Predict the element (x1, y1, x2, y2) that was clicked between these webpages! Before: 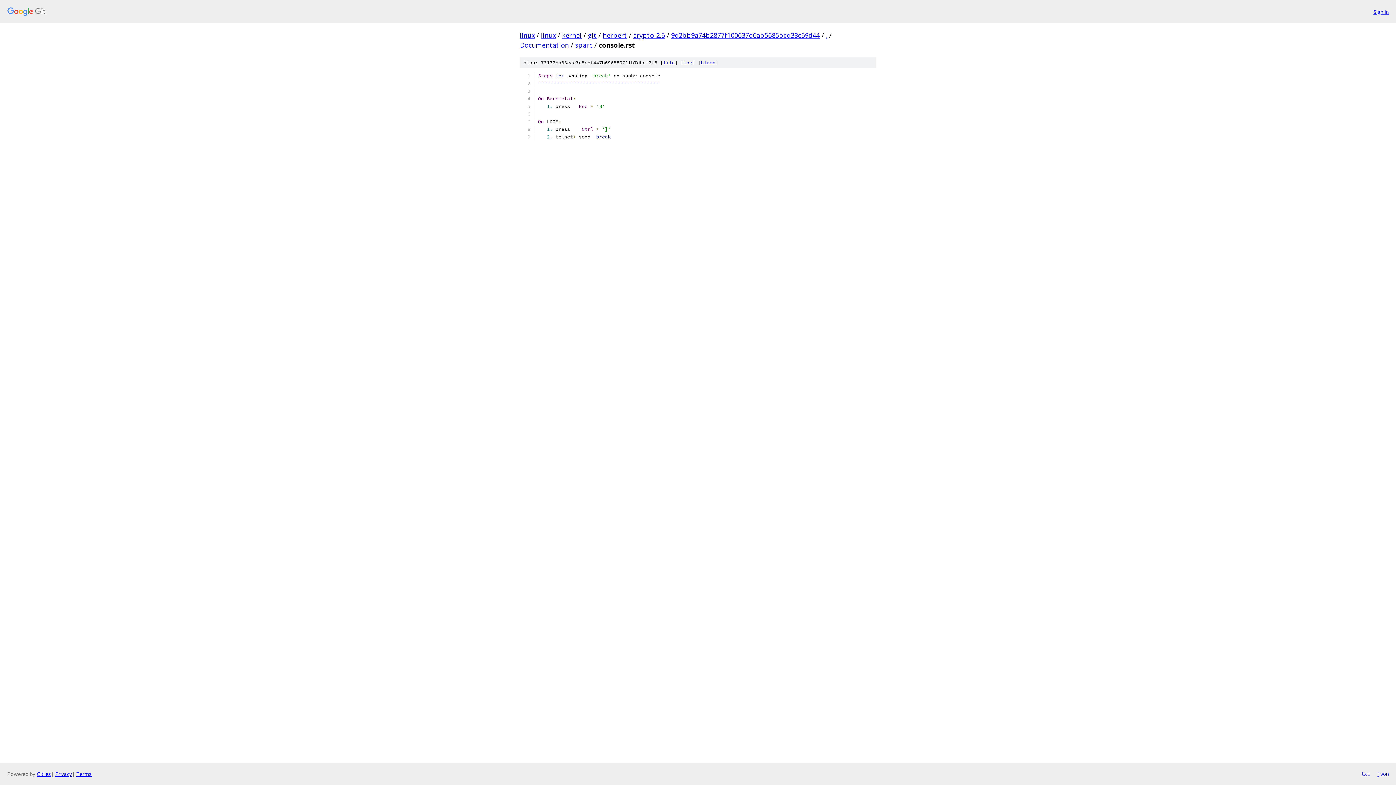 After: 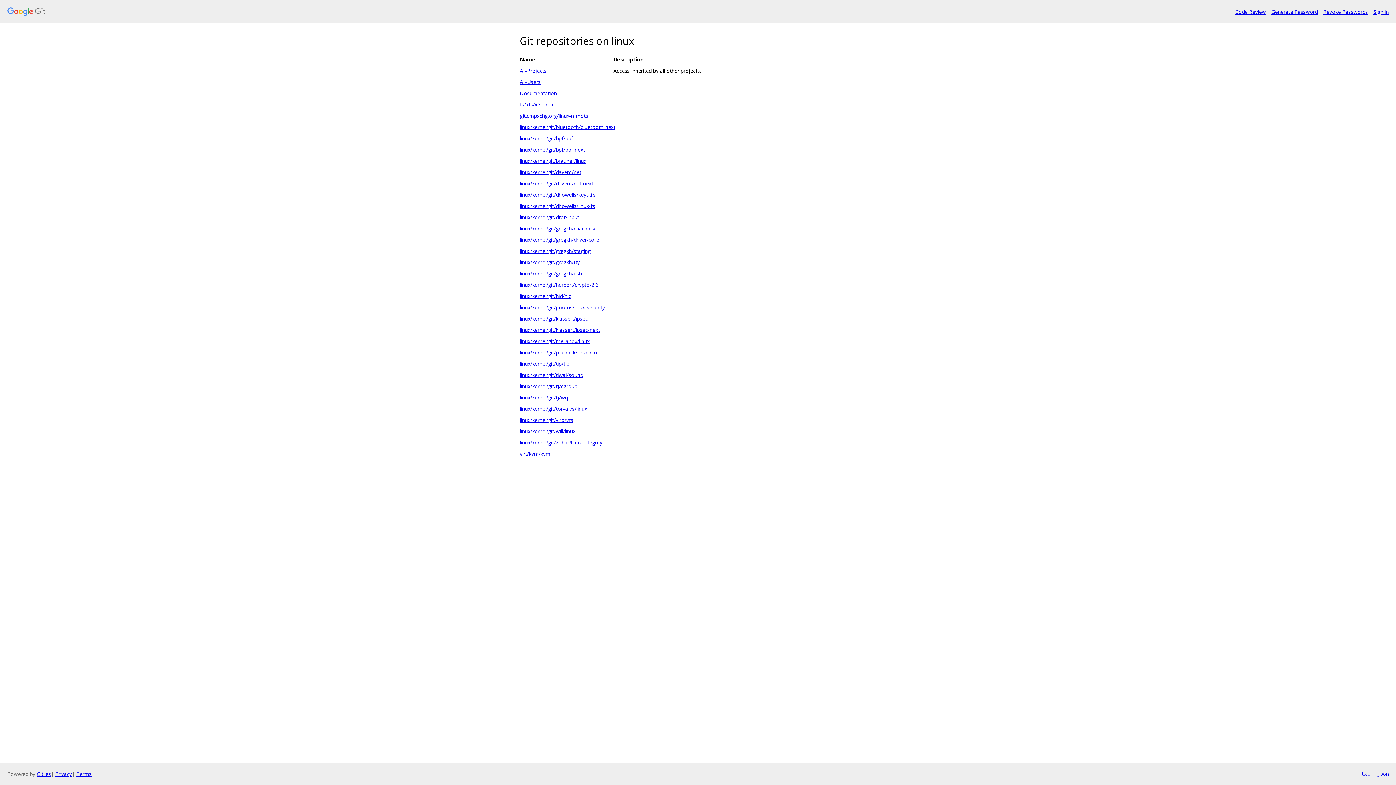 Action: bbox: (7, 7, 1368, 16)